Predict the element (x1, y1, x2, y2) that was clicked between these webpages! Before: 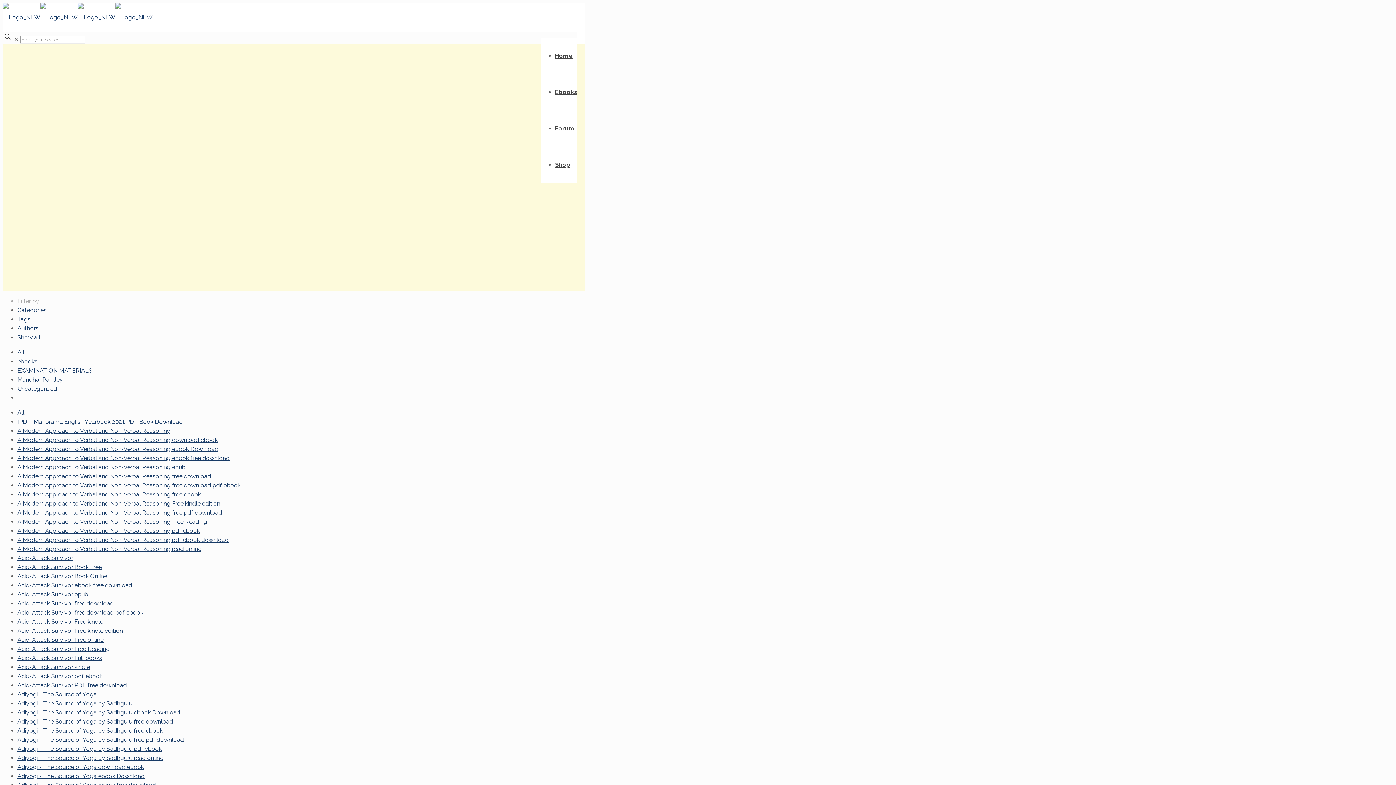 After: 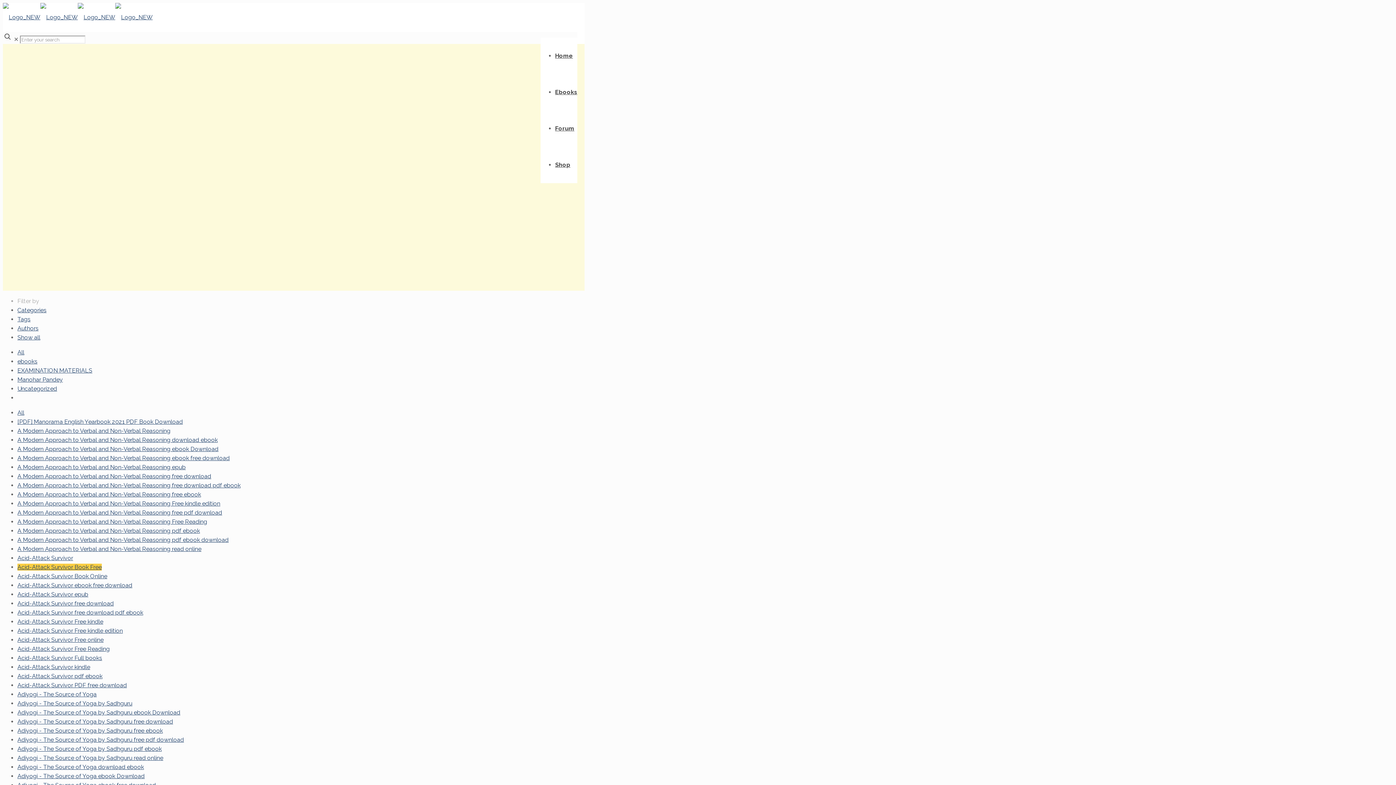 Action: bbox: (17, 564, 101, 570) label: Acid-Attack Survivor Book Free